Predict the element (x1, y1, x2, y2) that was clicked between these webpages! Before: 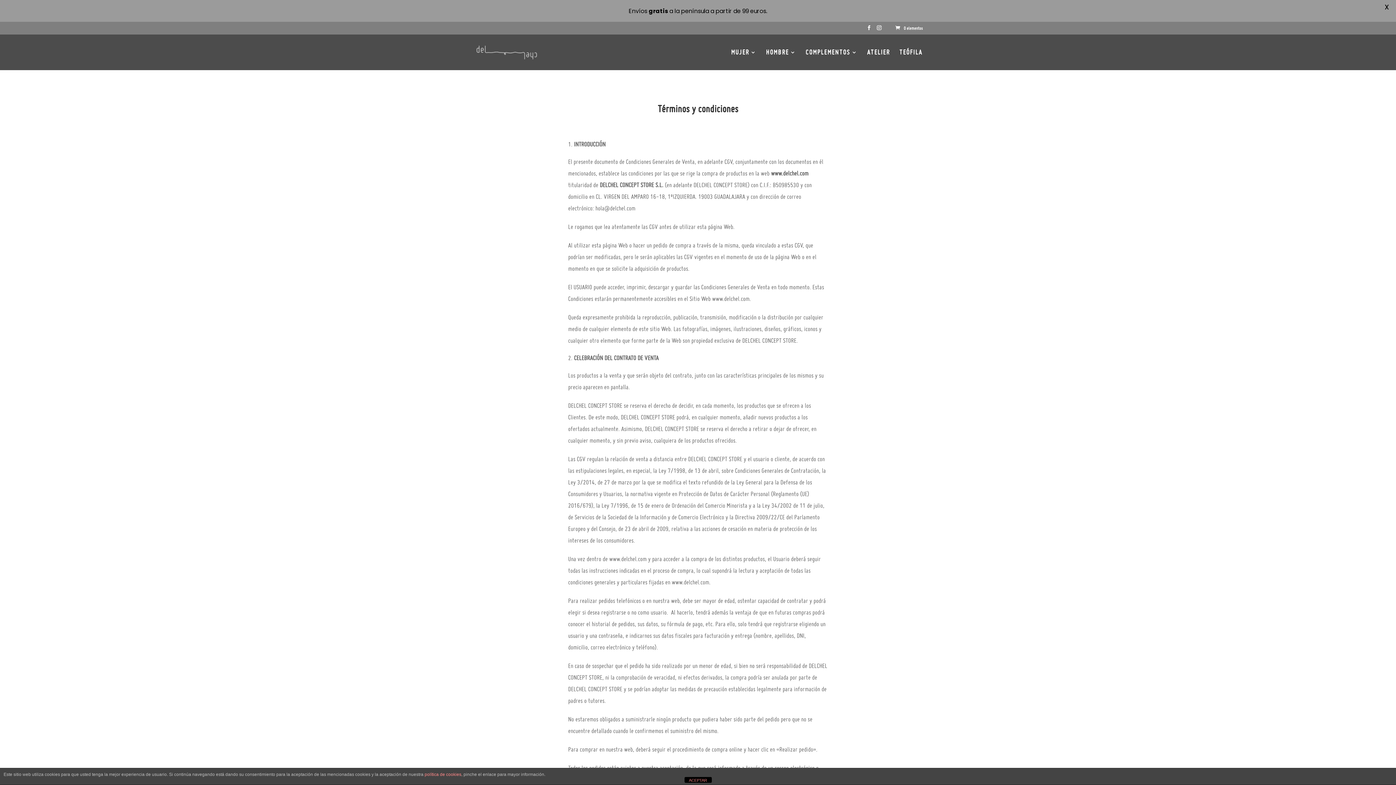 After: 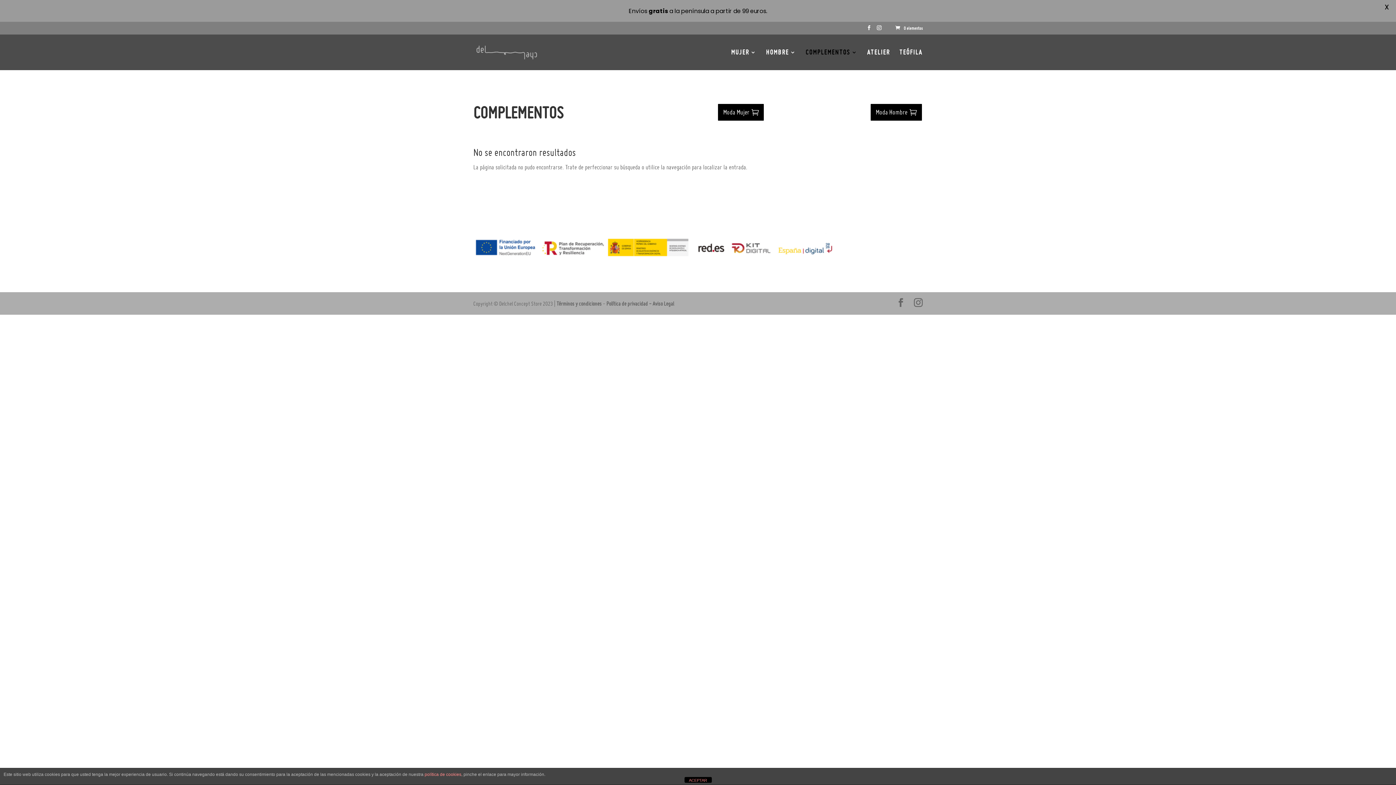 Action: bbox: (805, 49, 857, 70) label: COMPLEMENTOS